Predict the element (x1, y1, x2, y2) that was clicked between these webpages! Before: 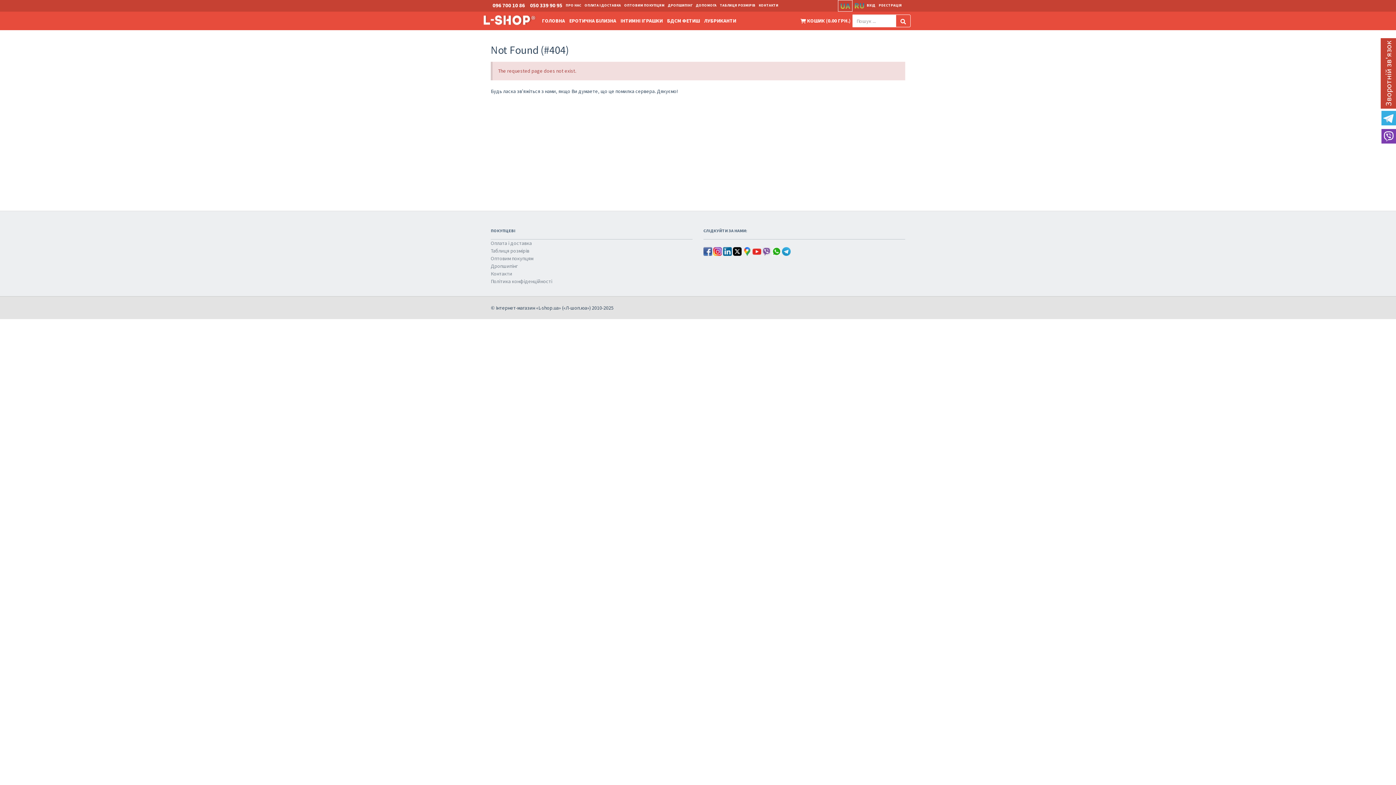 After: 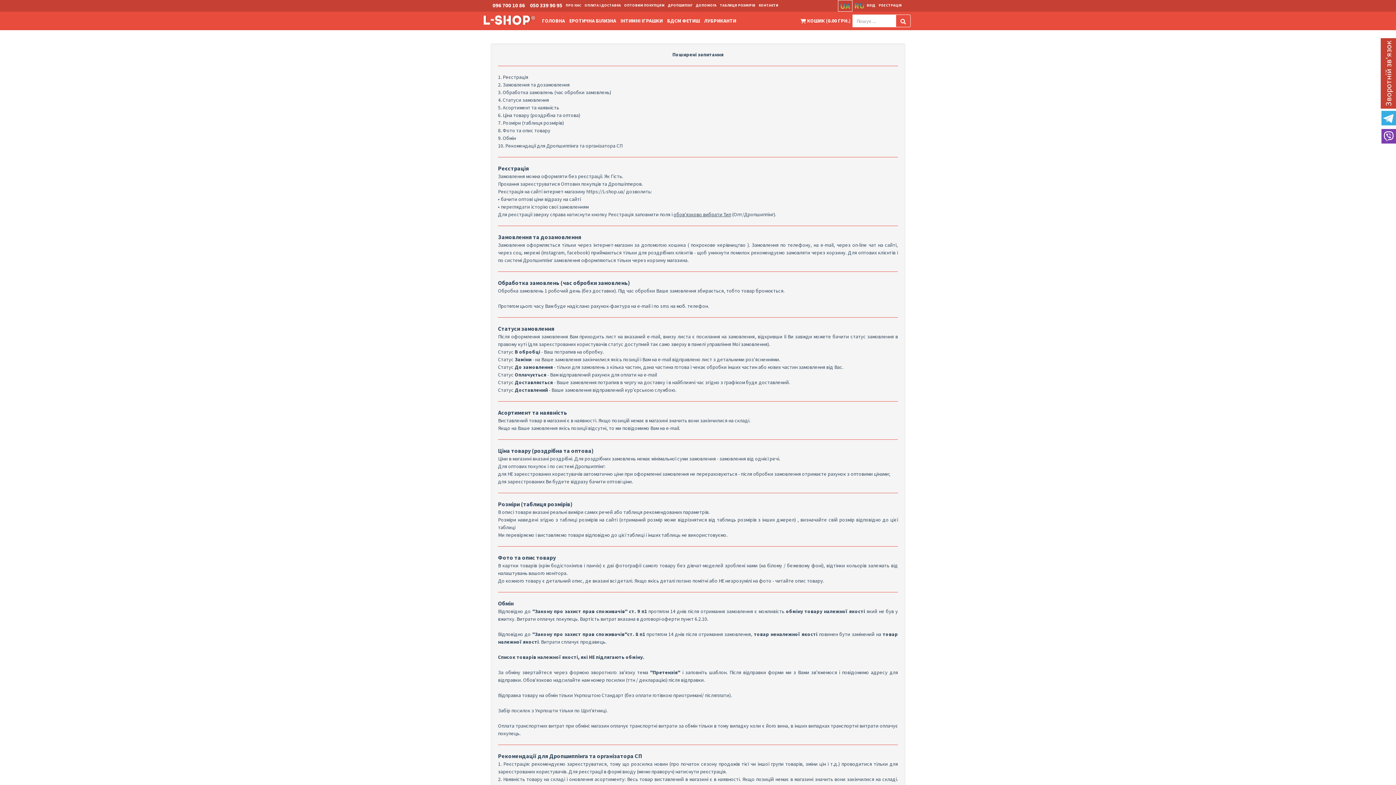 Action: bbox: (696, 0, 720, 10) label: ДОПОМОГА